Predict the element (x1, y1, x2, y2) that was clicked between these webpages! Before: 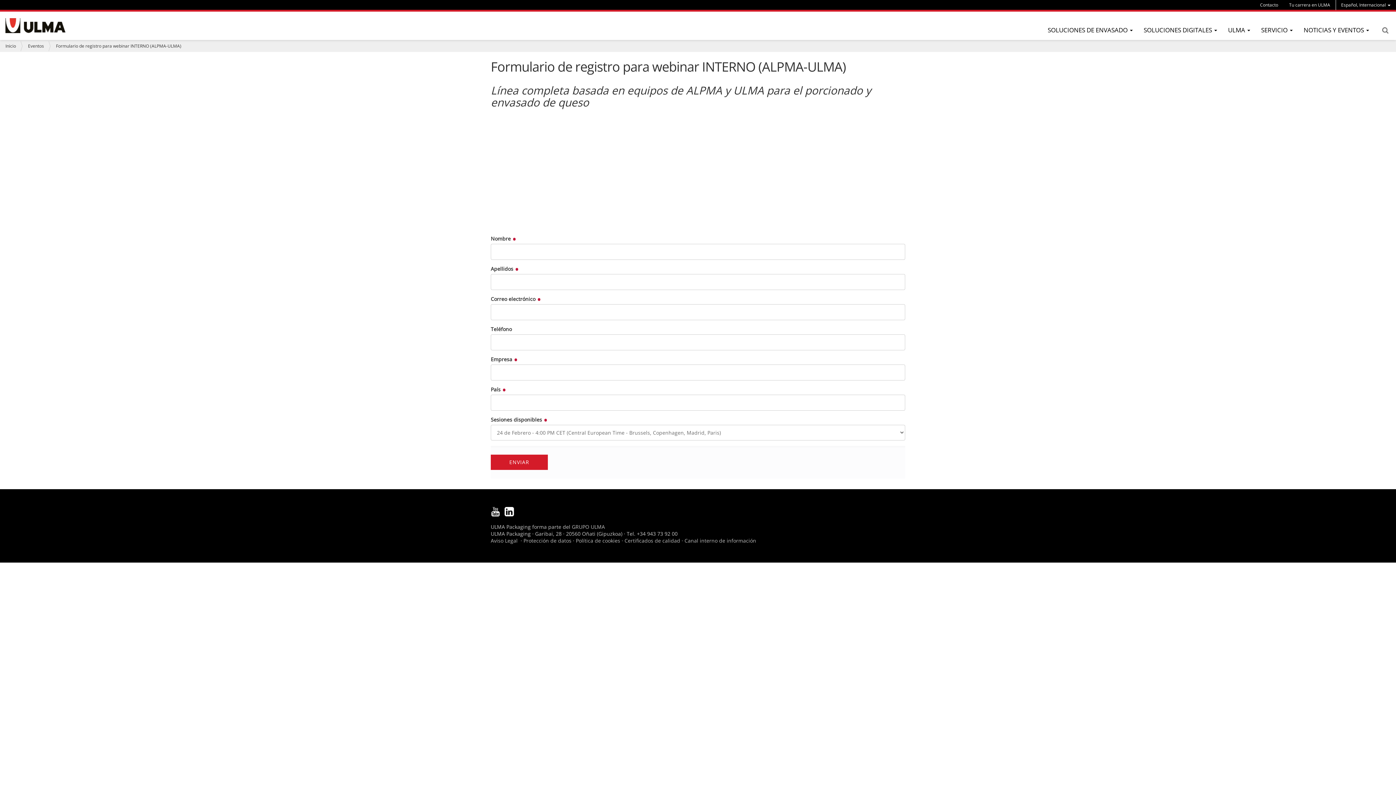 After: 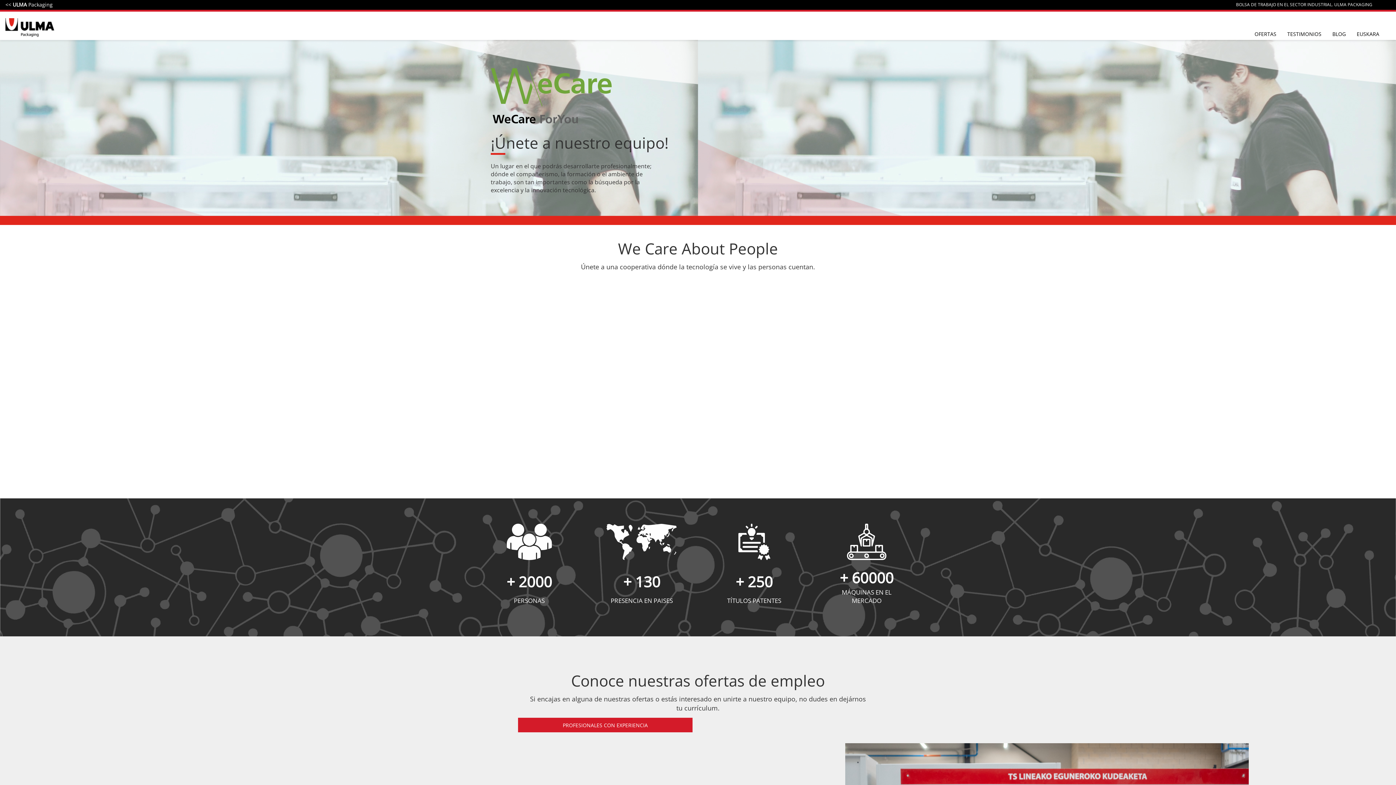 Action: label: Tu carrera en ULMA bbox: (1284, 0, 1336, 10)